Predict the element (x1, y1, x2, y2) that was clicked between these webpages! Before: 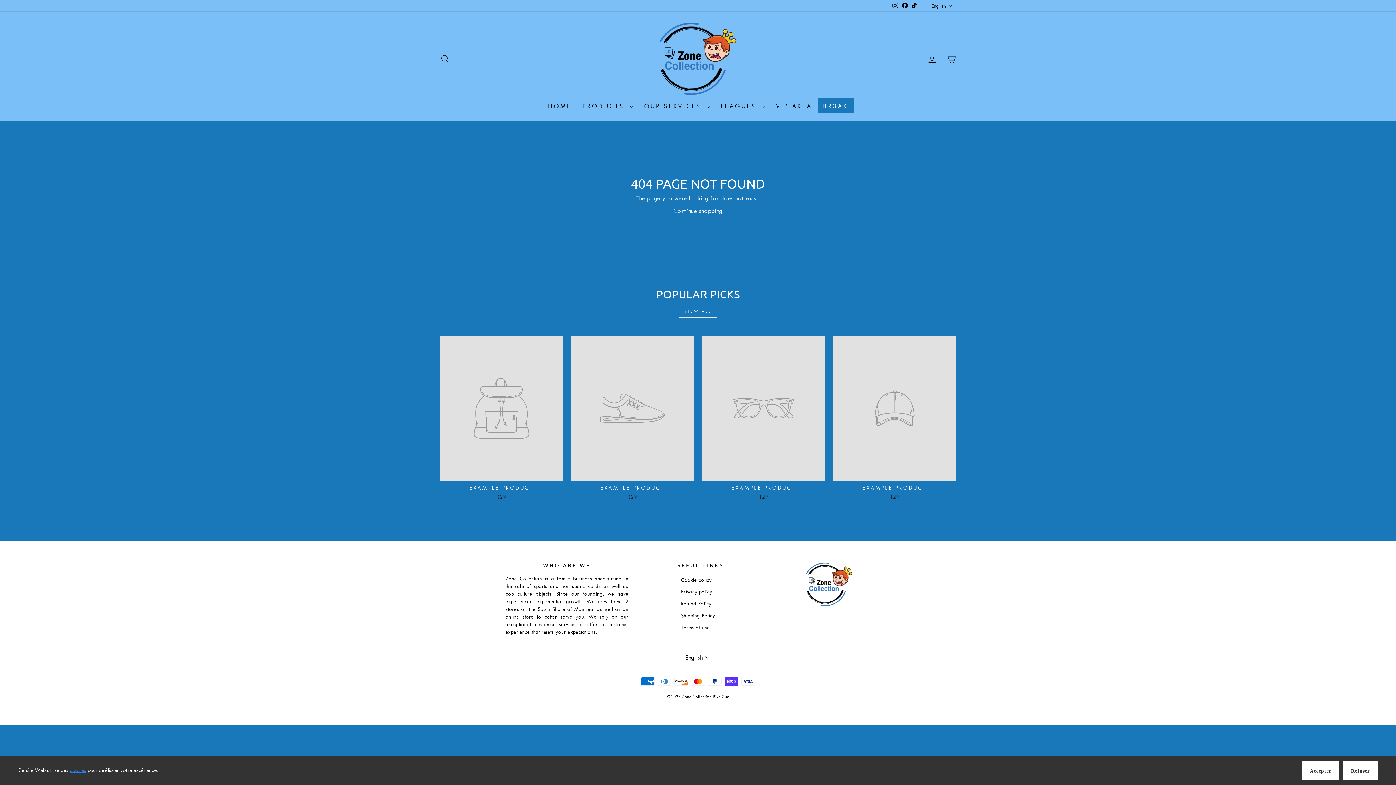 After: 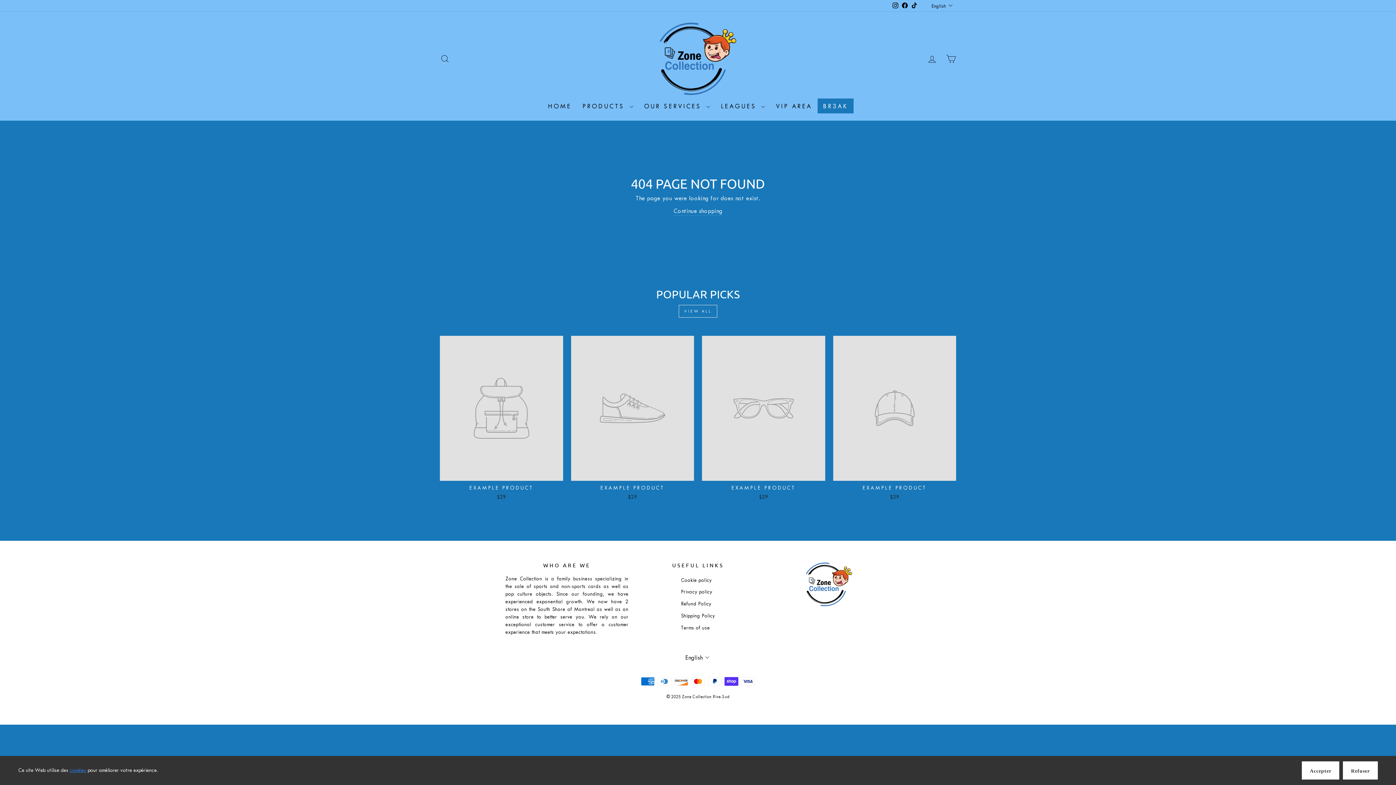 Action: label: Facebook bbox: (900, 0, 909, 11)